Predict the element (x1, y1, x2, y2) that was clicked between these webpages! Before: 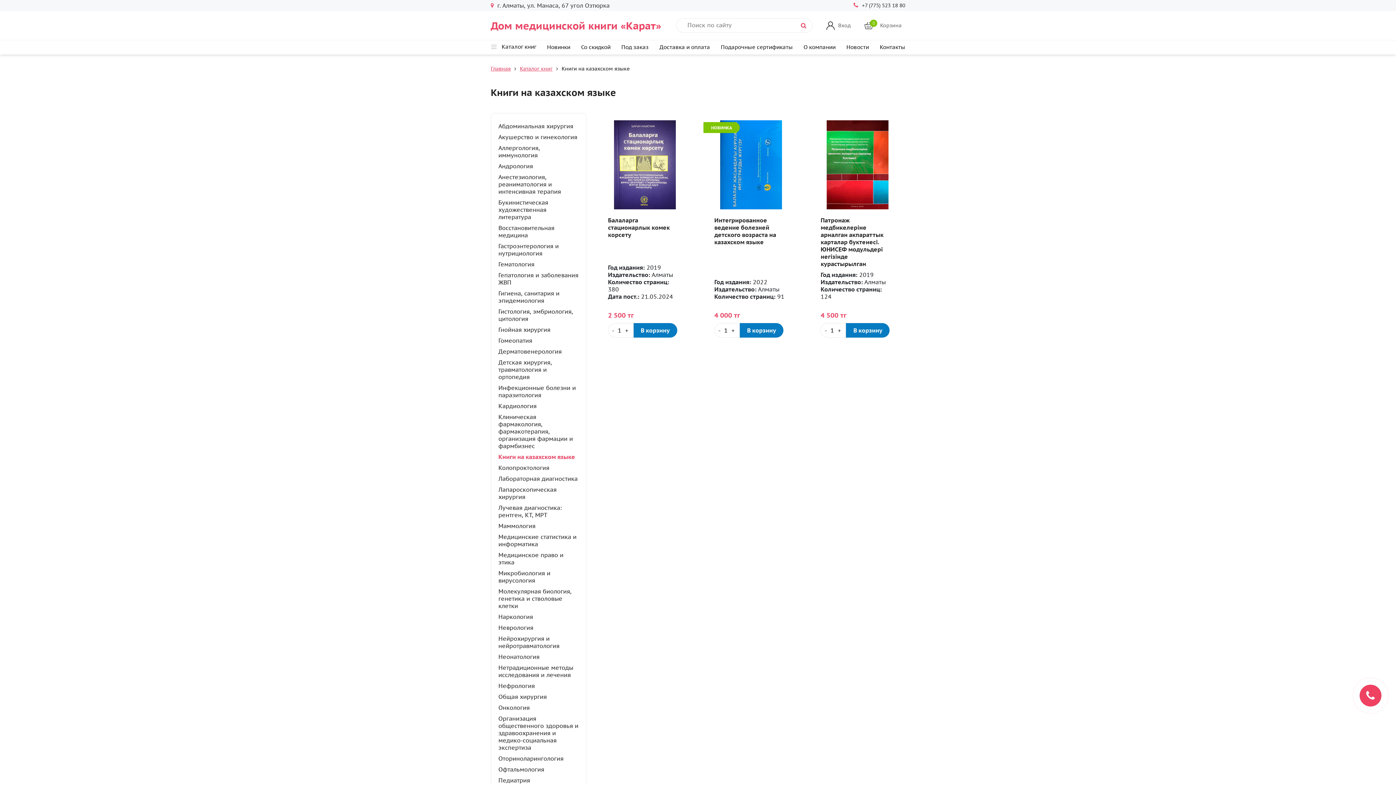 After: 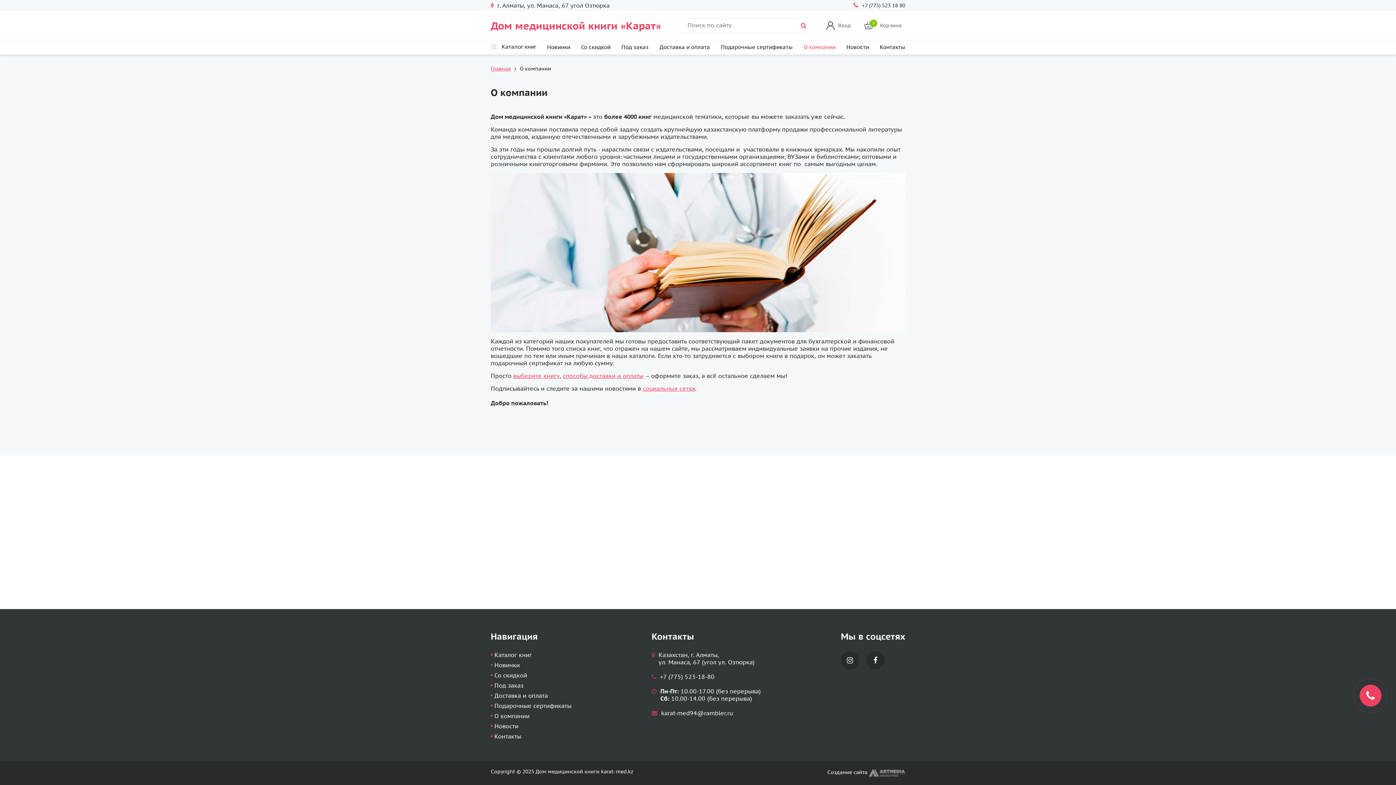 Action: label: О компании bbox: (803, 43, 835, 50)